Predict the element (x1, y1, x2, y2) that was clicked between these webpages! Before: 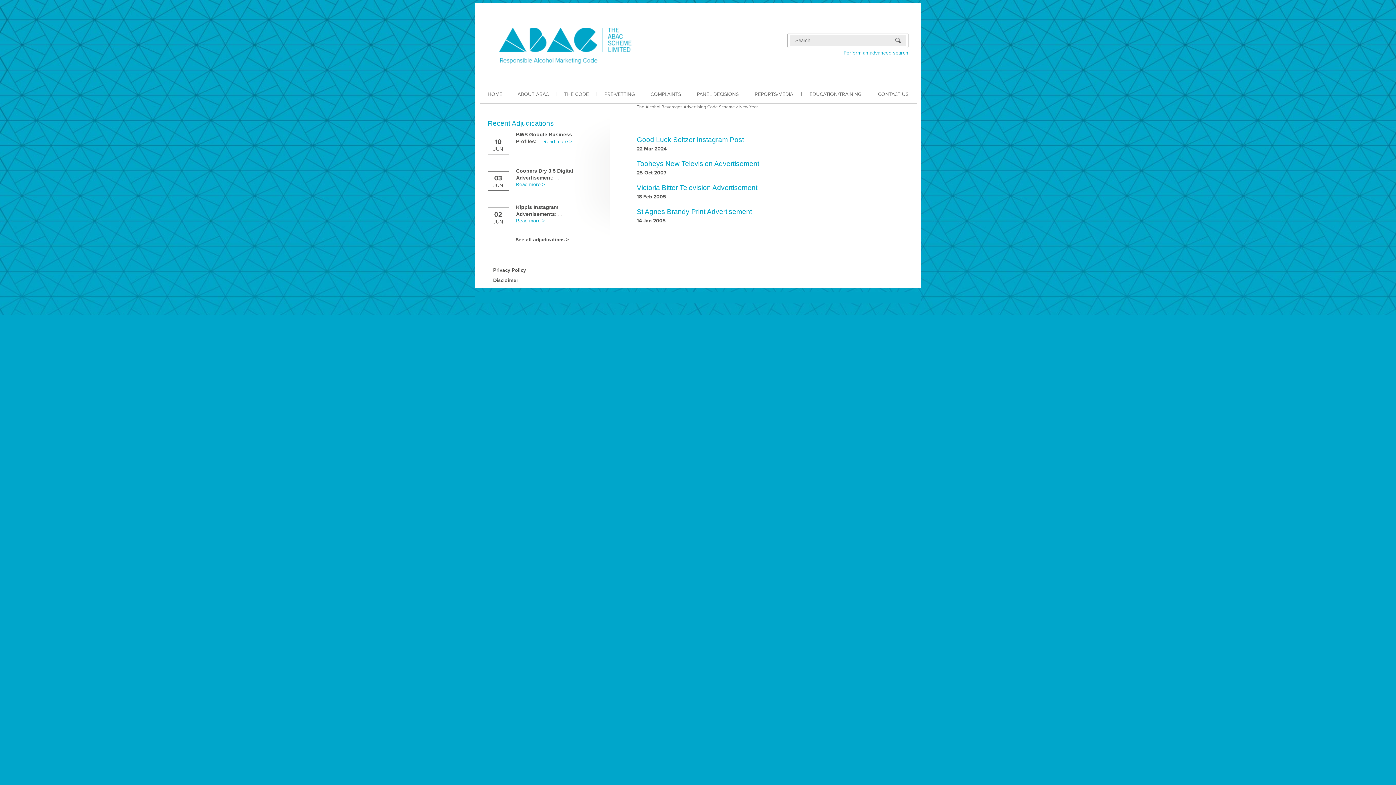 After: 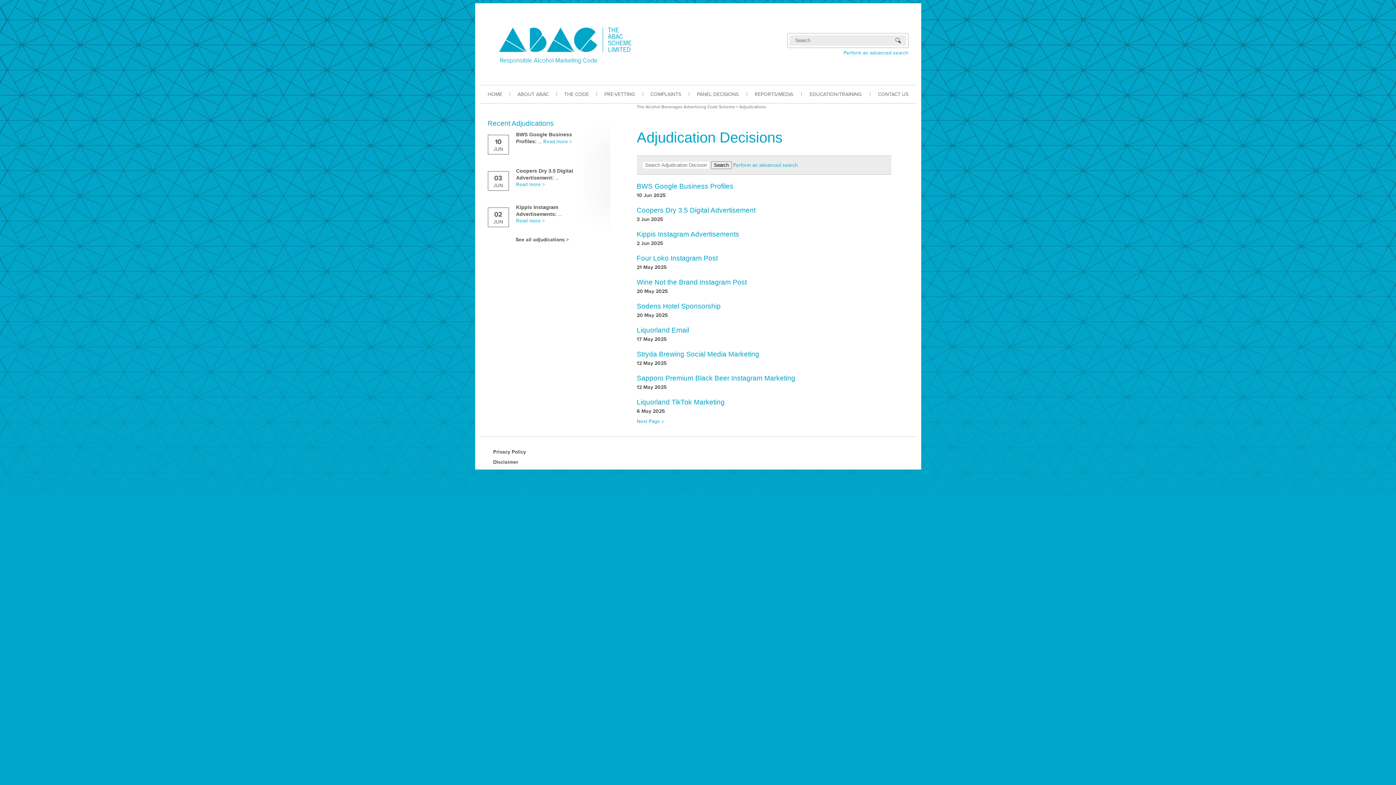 Action: bbox: (515, 236, 568, 242) label: See all adjudications >